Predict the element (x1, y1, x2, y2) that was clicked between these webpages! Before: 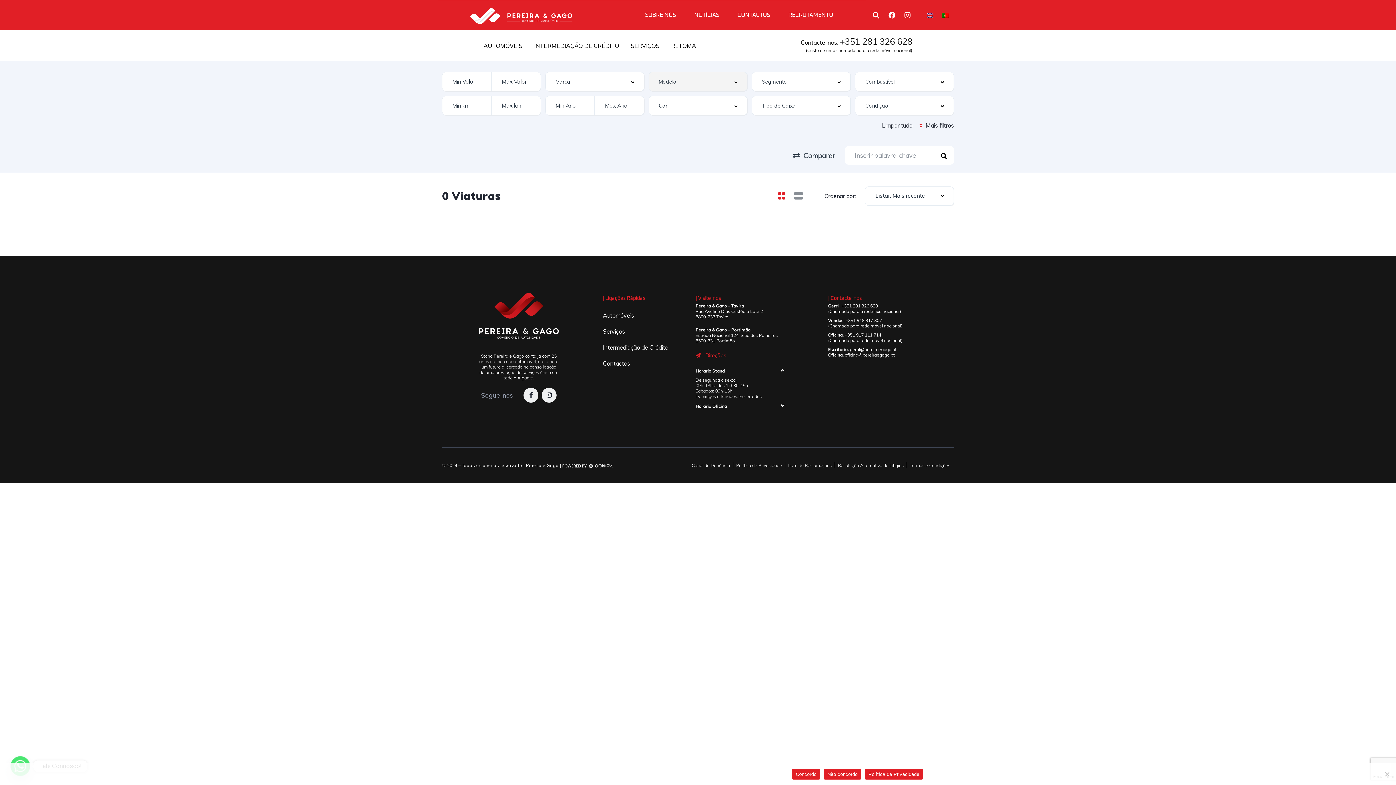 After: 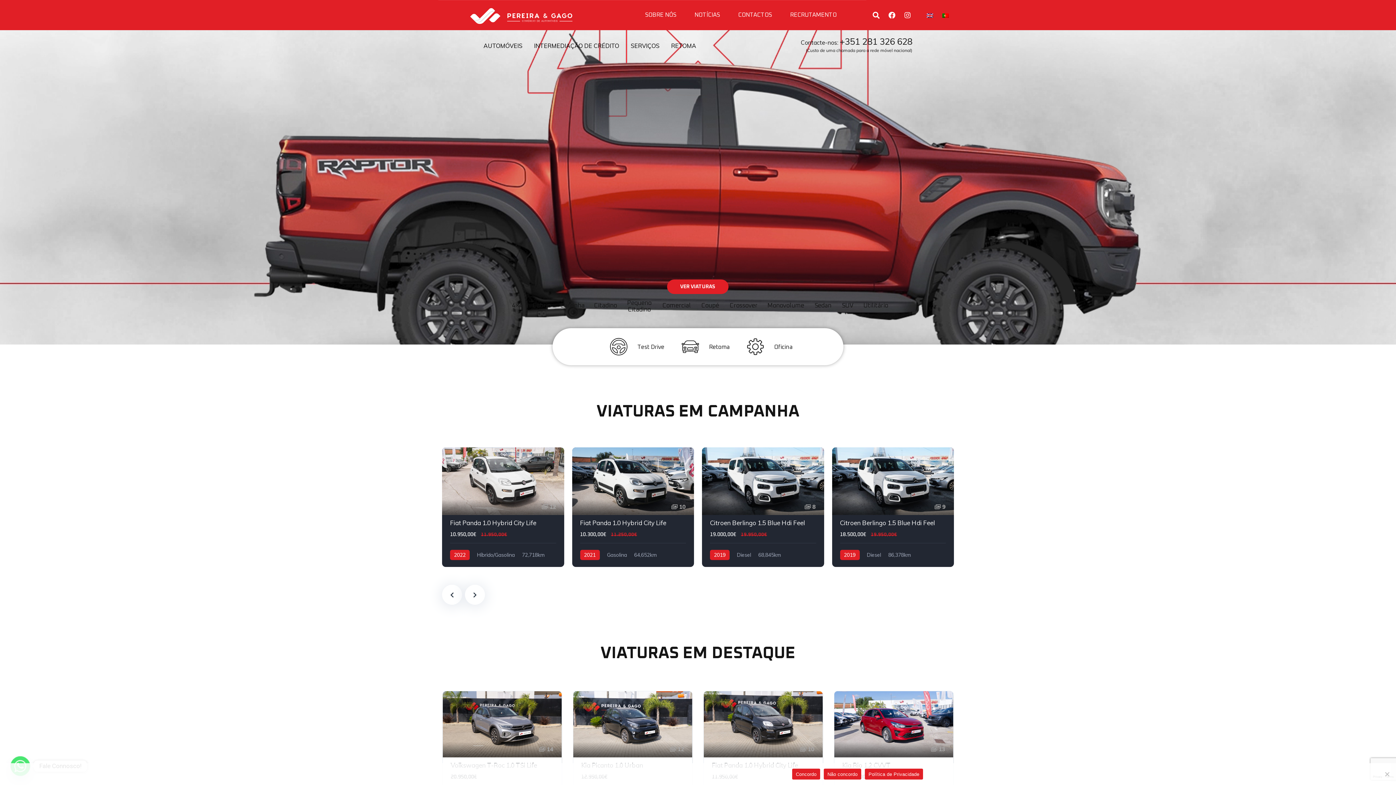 Action: bbox: (469, 11, 572, 18)